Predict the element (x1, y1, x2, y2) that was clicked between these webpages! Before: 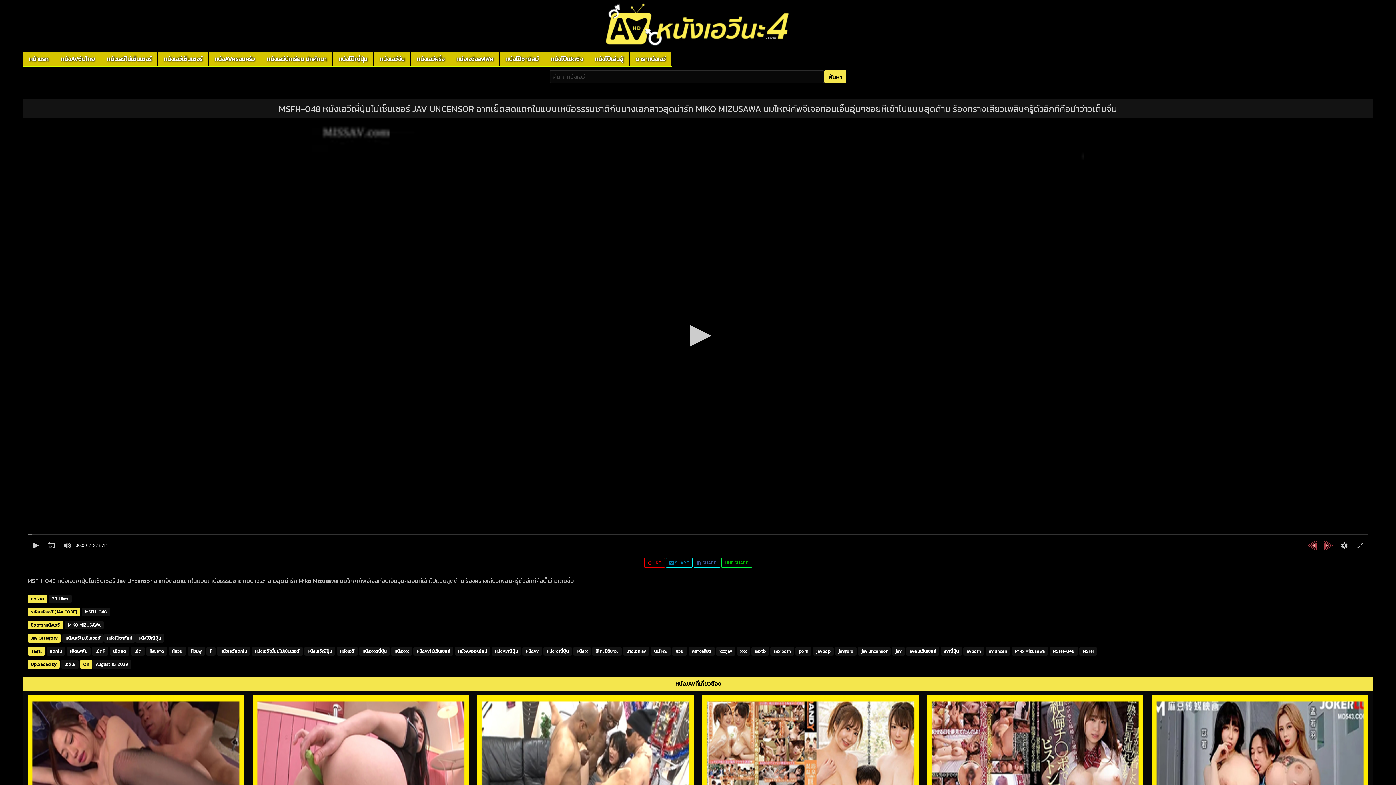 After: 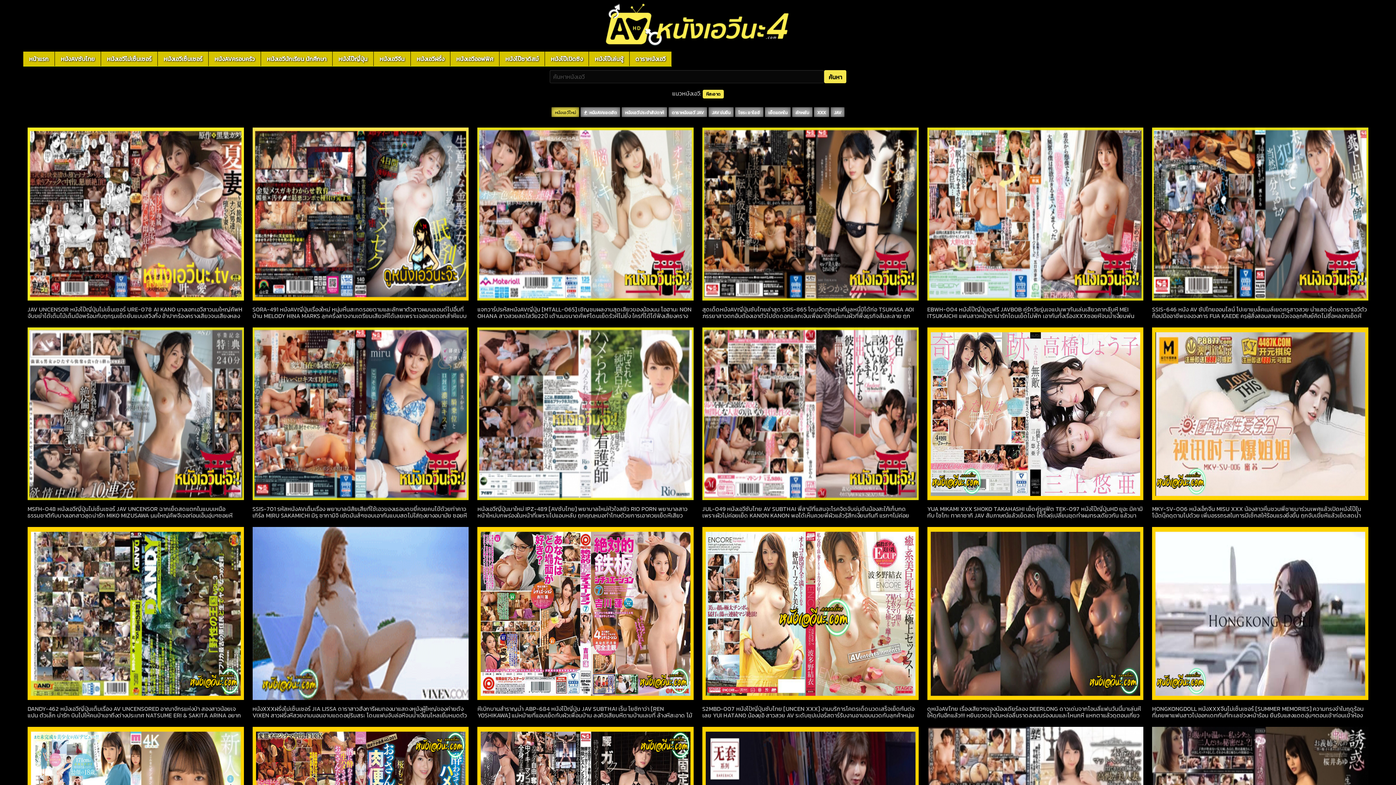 Action: bbox: (146, 647, 167, 655) label: หีสะอาด